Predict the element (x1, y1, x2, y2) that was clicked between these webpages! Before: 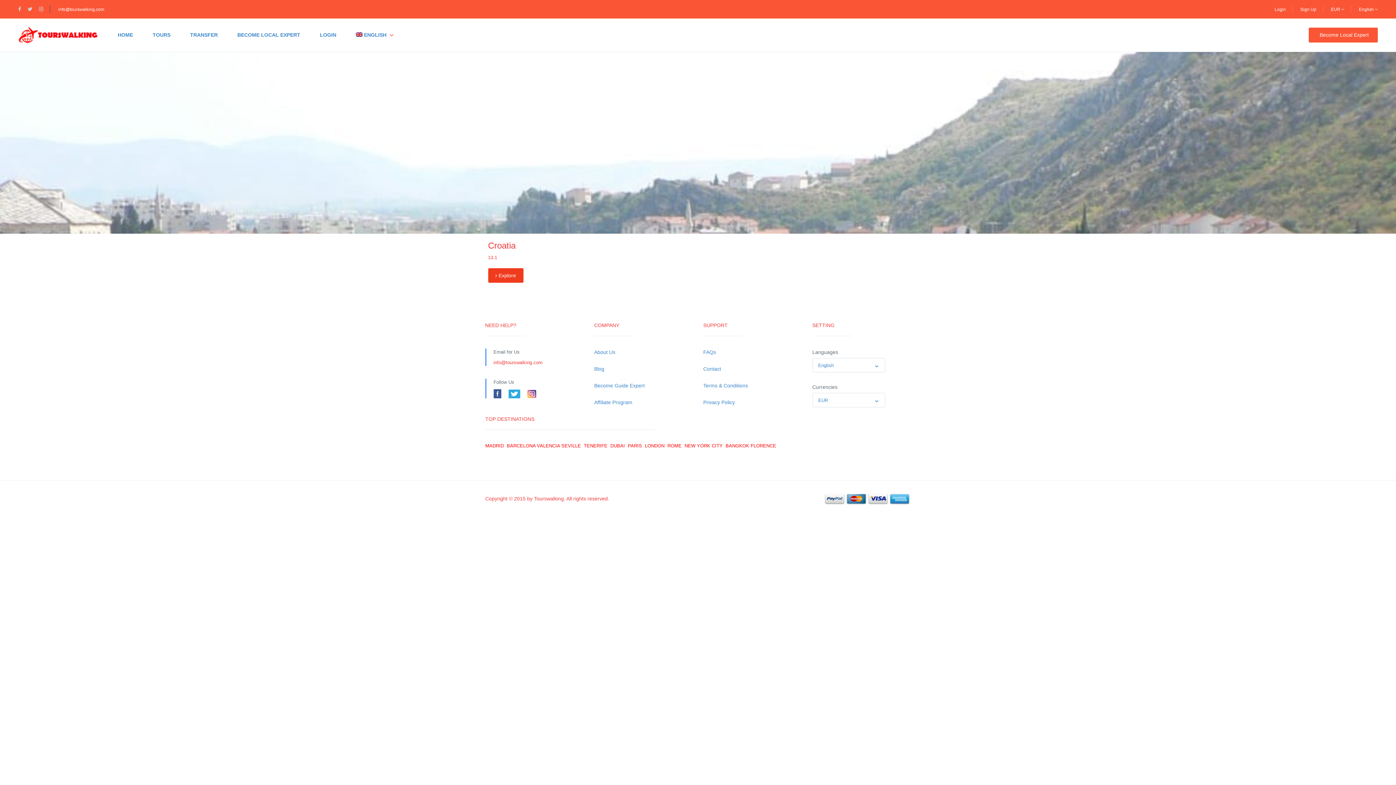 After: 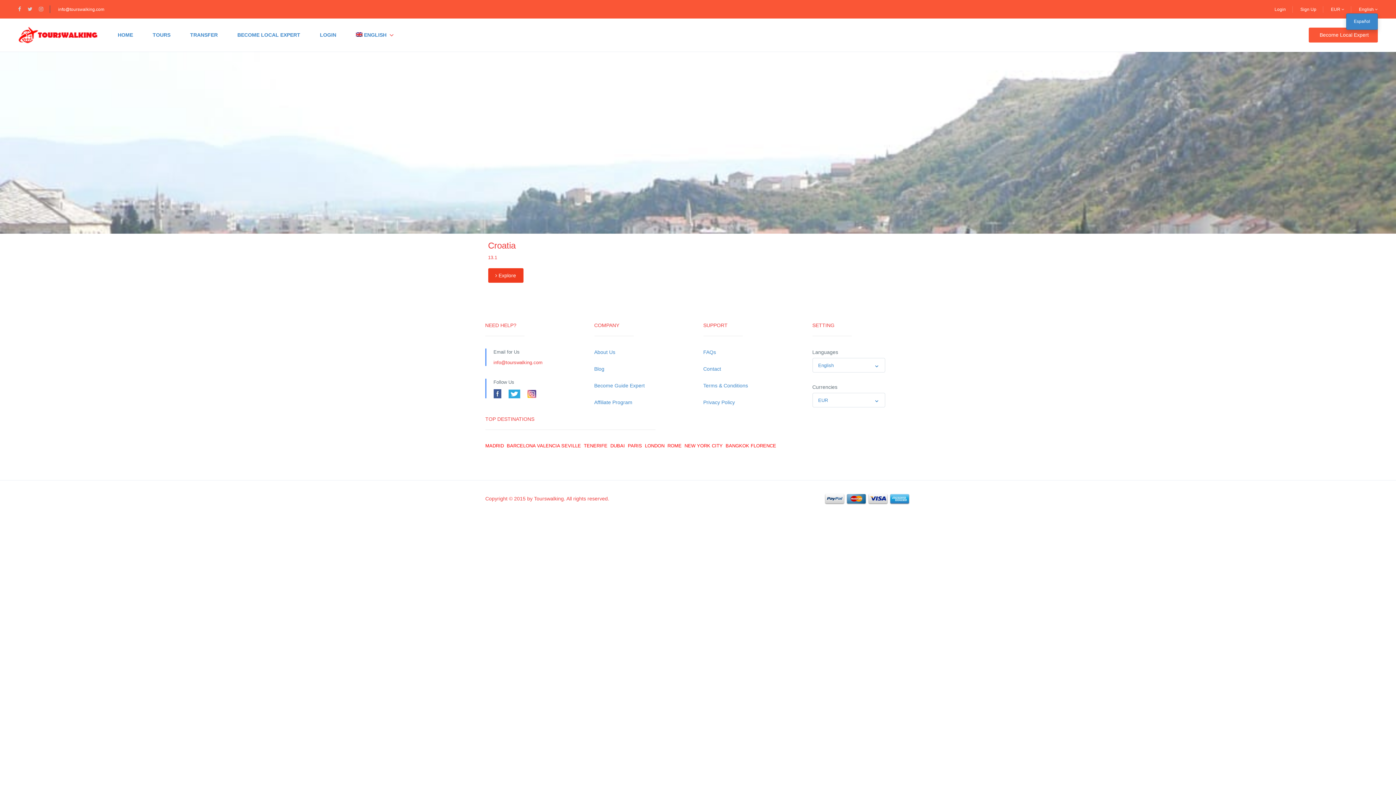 Action: bbox: (1359, 6, 1378, 11) label: English 